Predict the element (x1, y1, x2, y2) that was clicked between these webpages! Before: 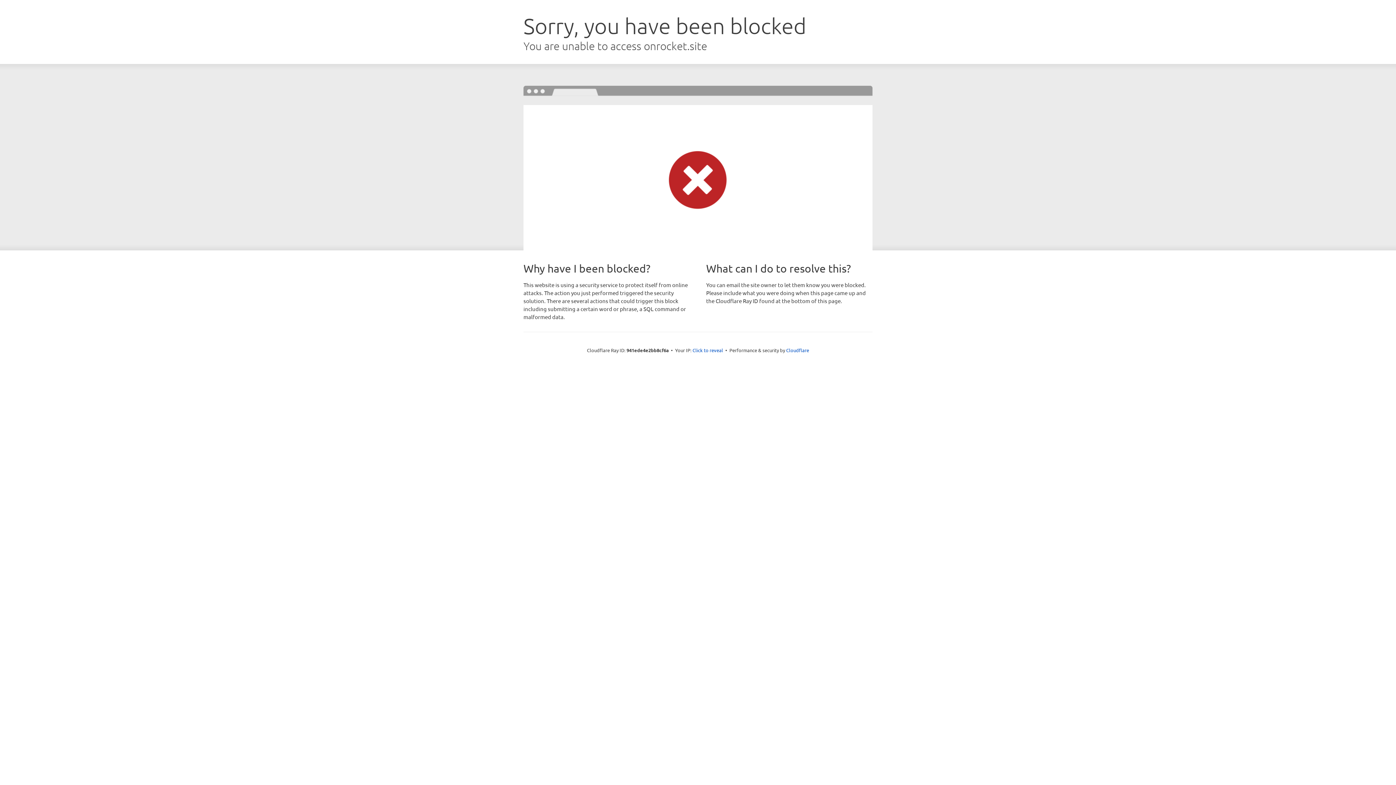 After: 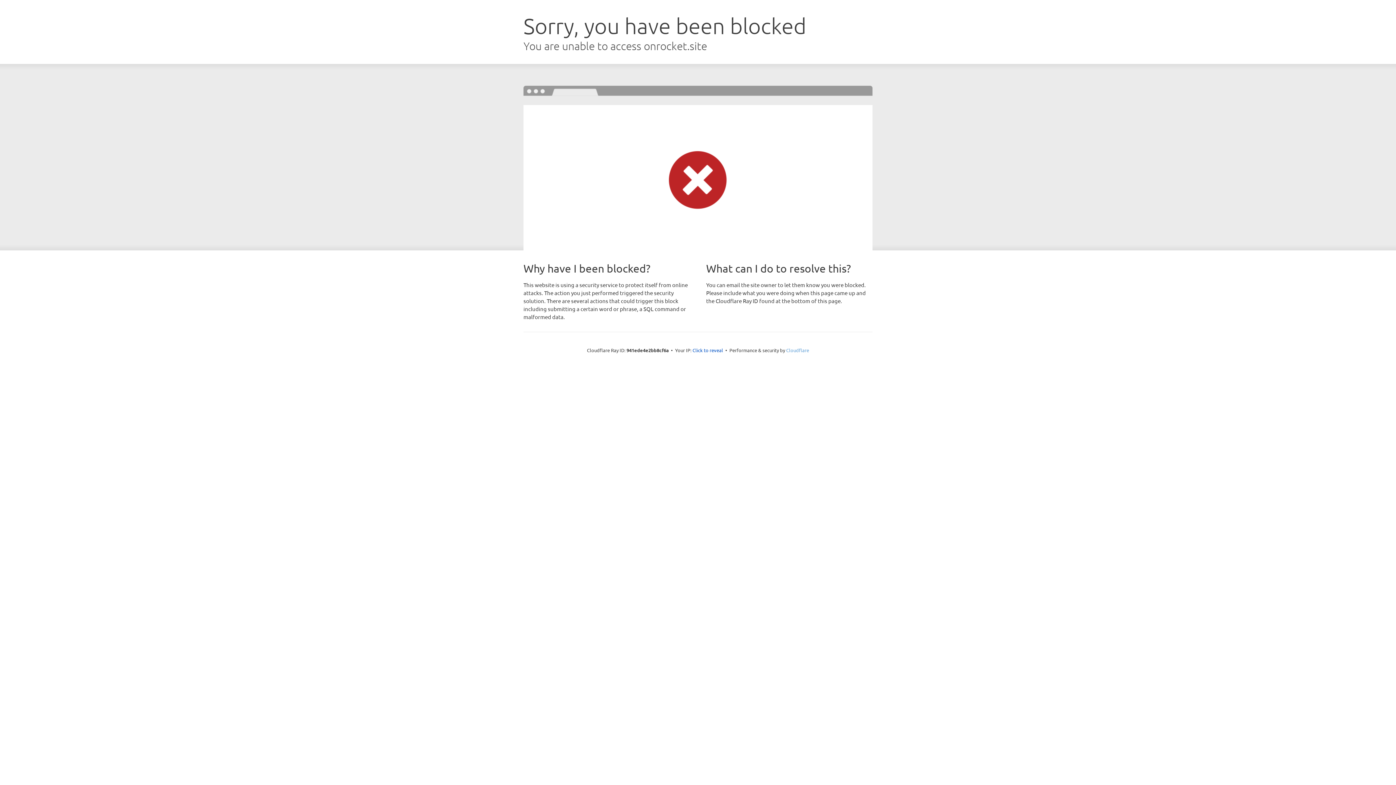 Action: label: Cloudflare bbox: (786, 347, 809, 353)